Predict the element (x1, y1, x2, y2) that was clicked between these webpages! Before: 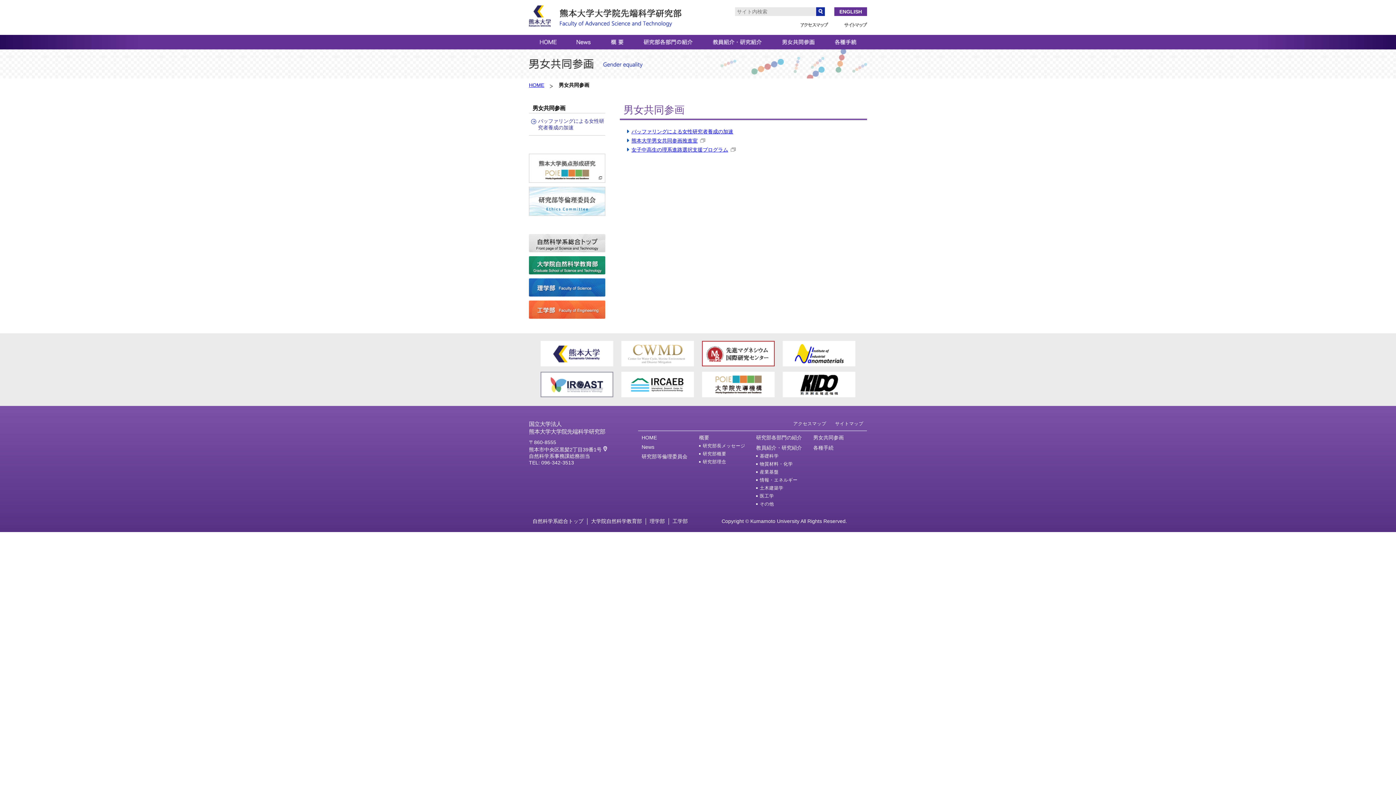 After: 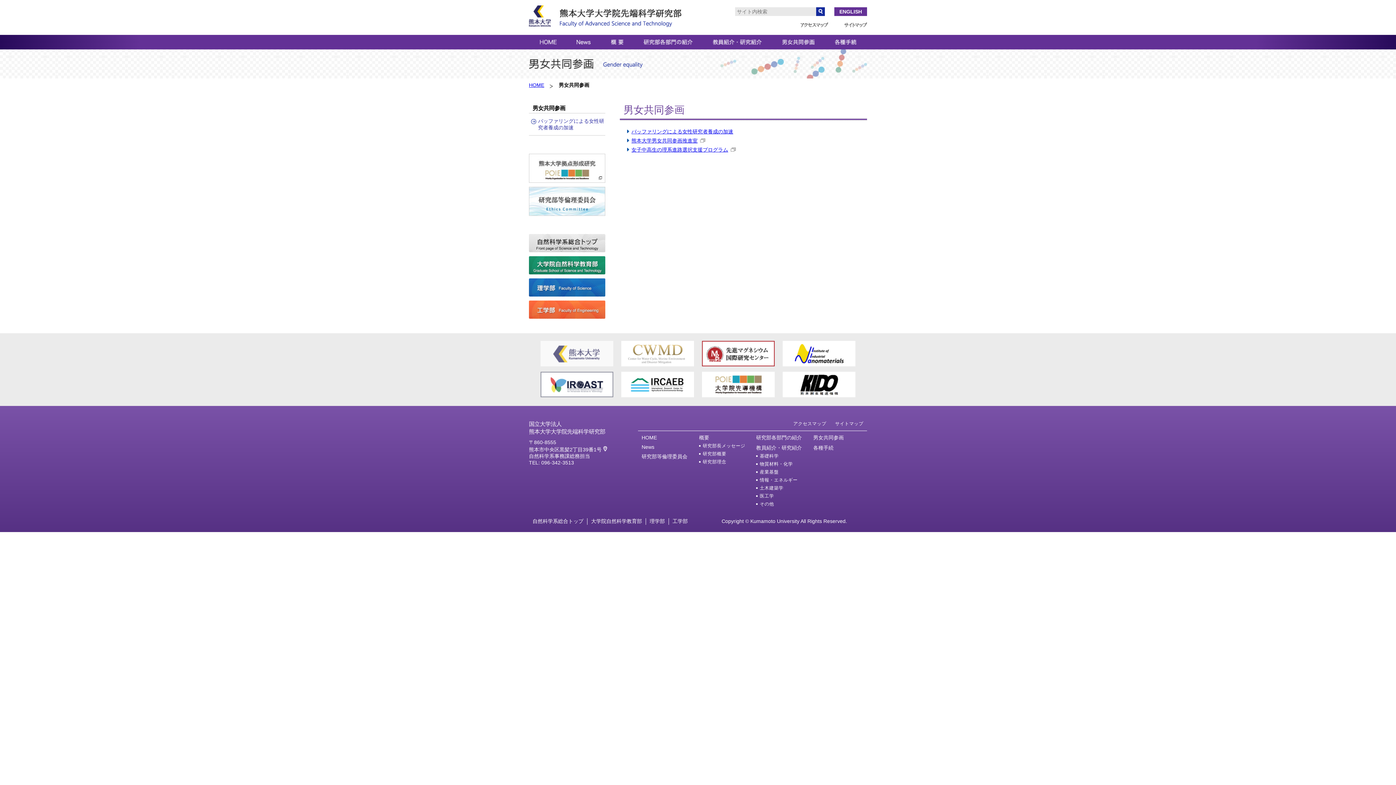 Action: bbox: (540, 361, 613, 367)